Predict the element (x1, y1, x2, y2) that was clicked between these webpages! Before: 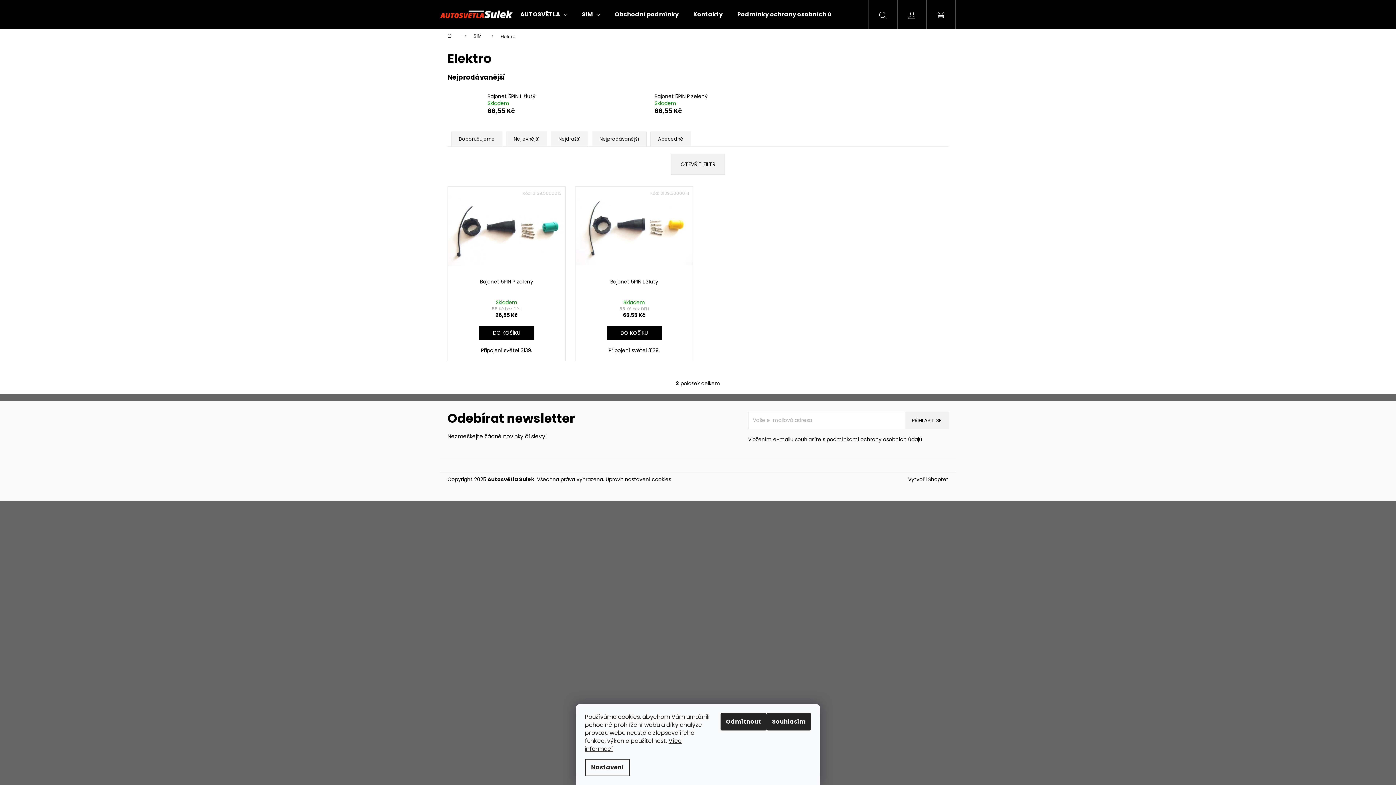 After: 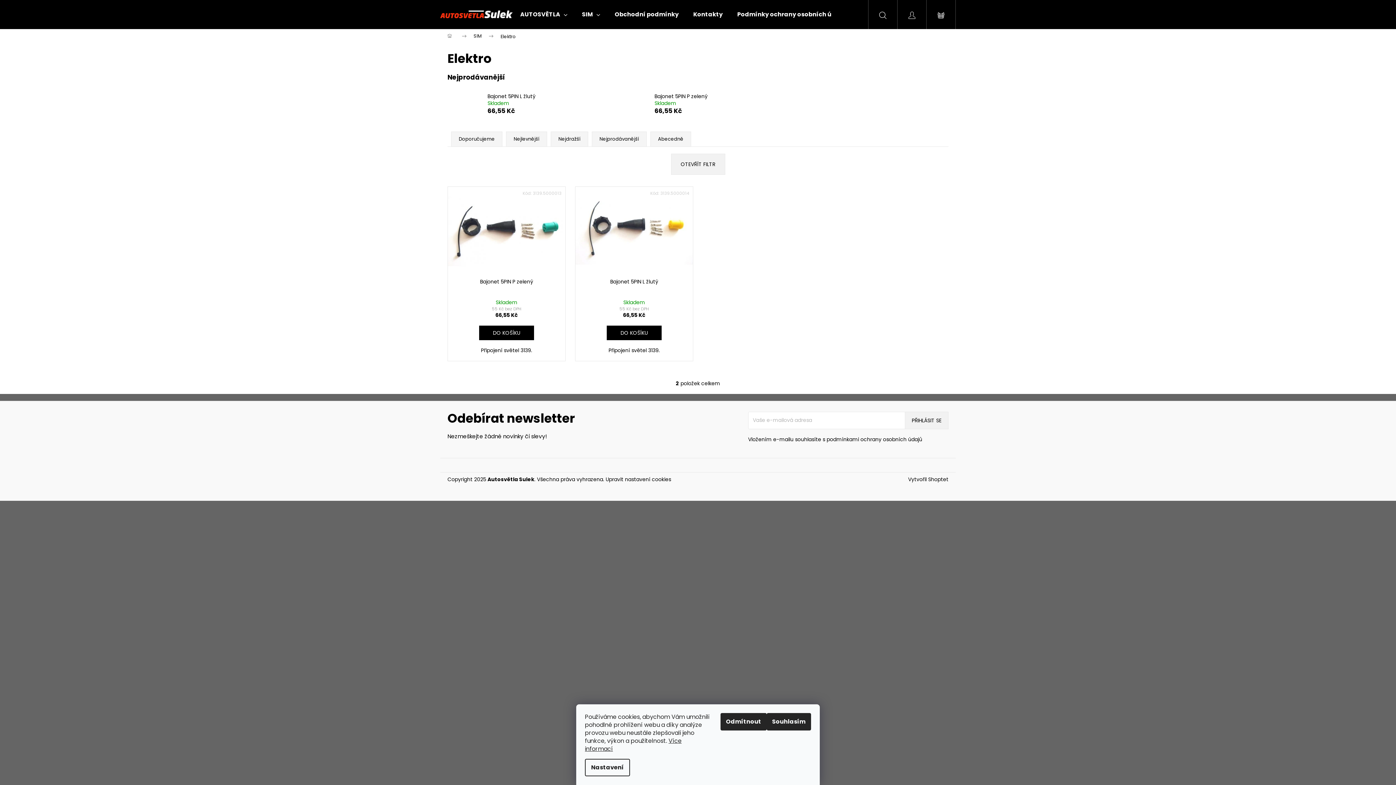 Action: label: Hledat bbox: (868, 0, 897, 29)